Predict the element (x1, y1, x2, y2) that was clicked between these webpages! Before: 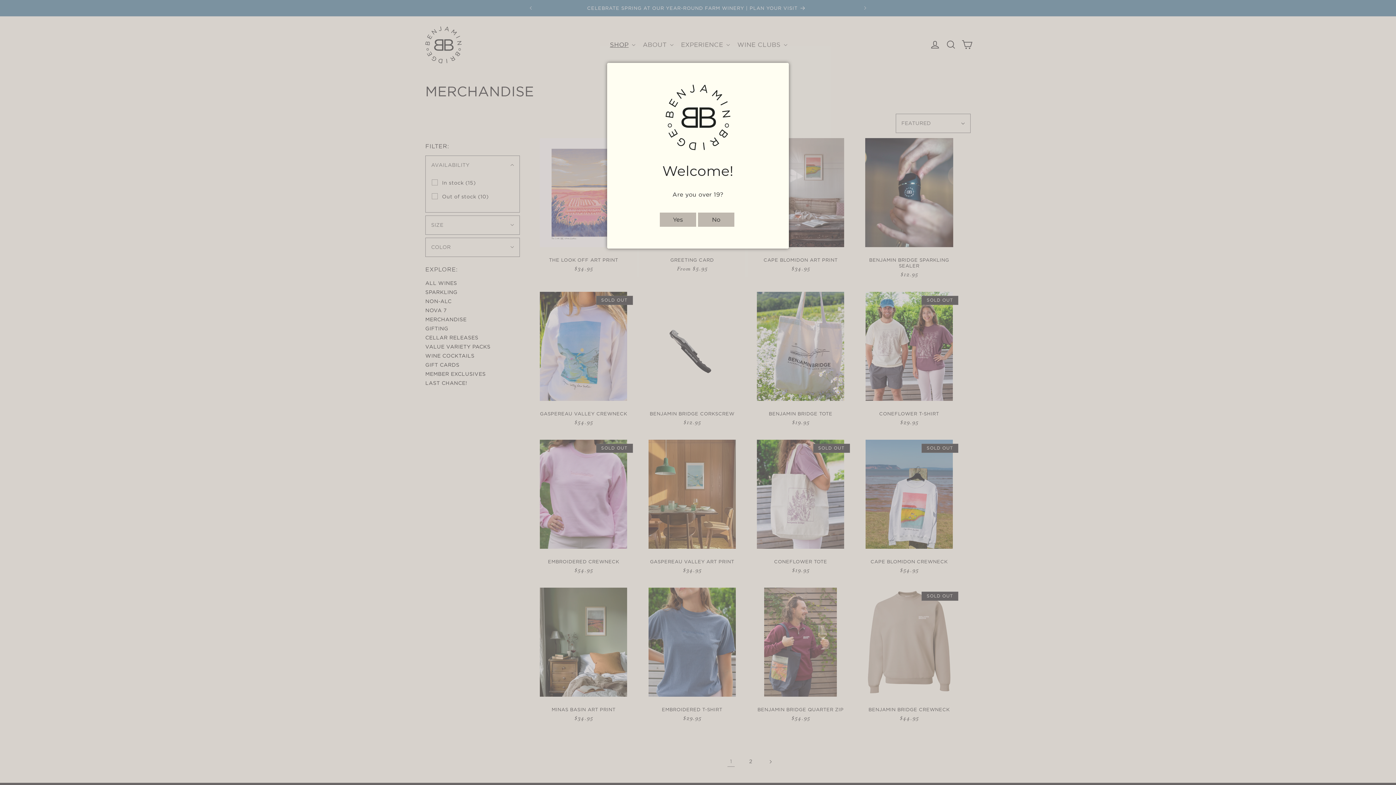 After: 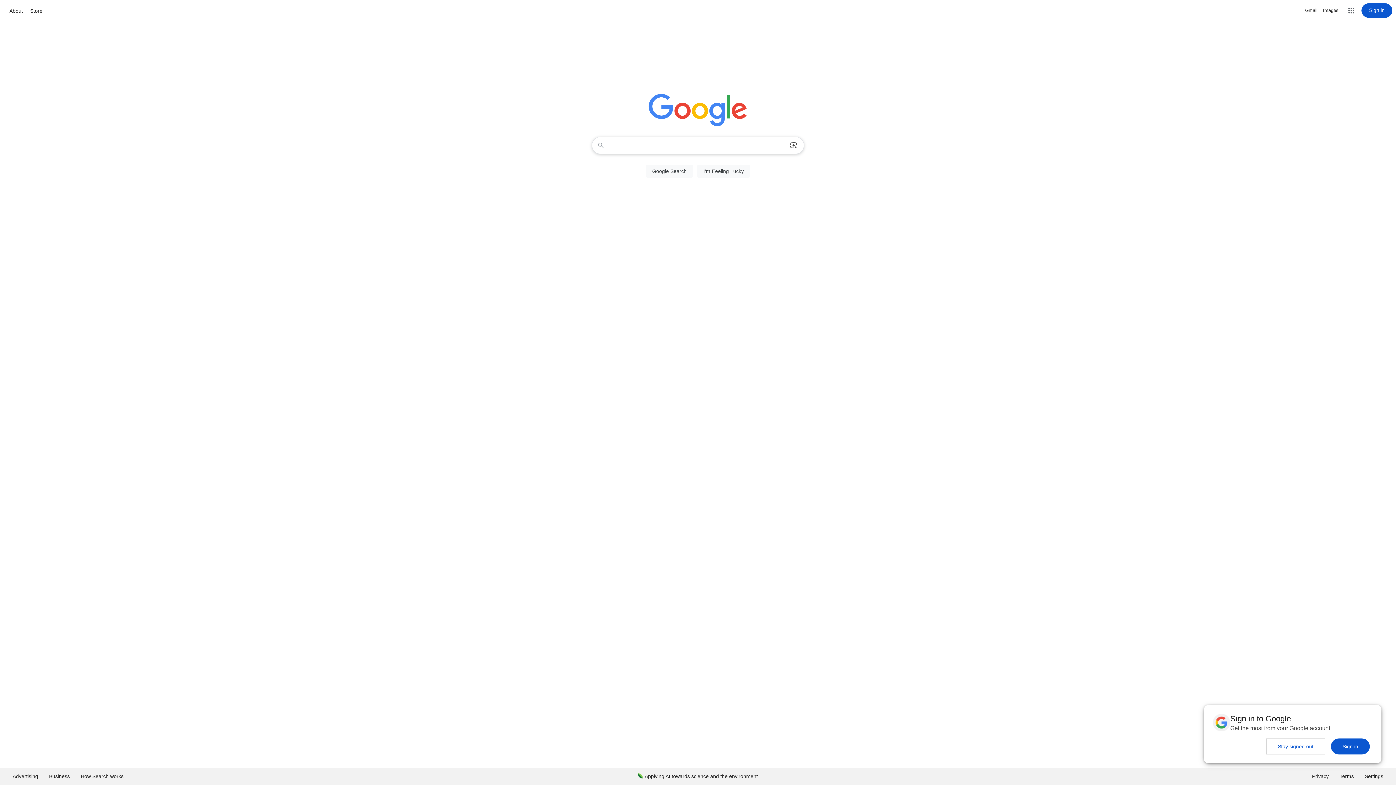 Action: bbox: (698, 212, 736, 226) label: No